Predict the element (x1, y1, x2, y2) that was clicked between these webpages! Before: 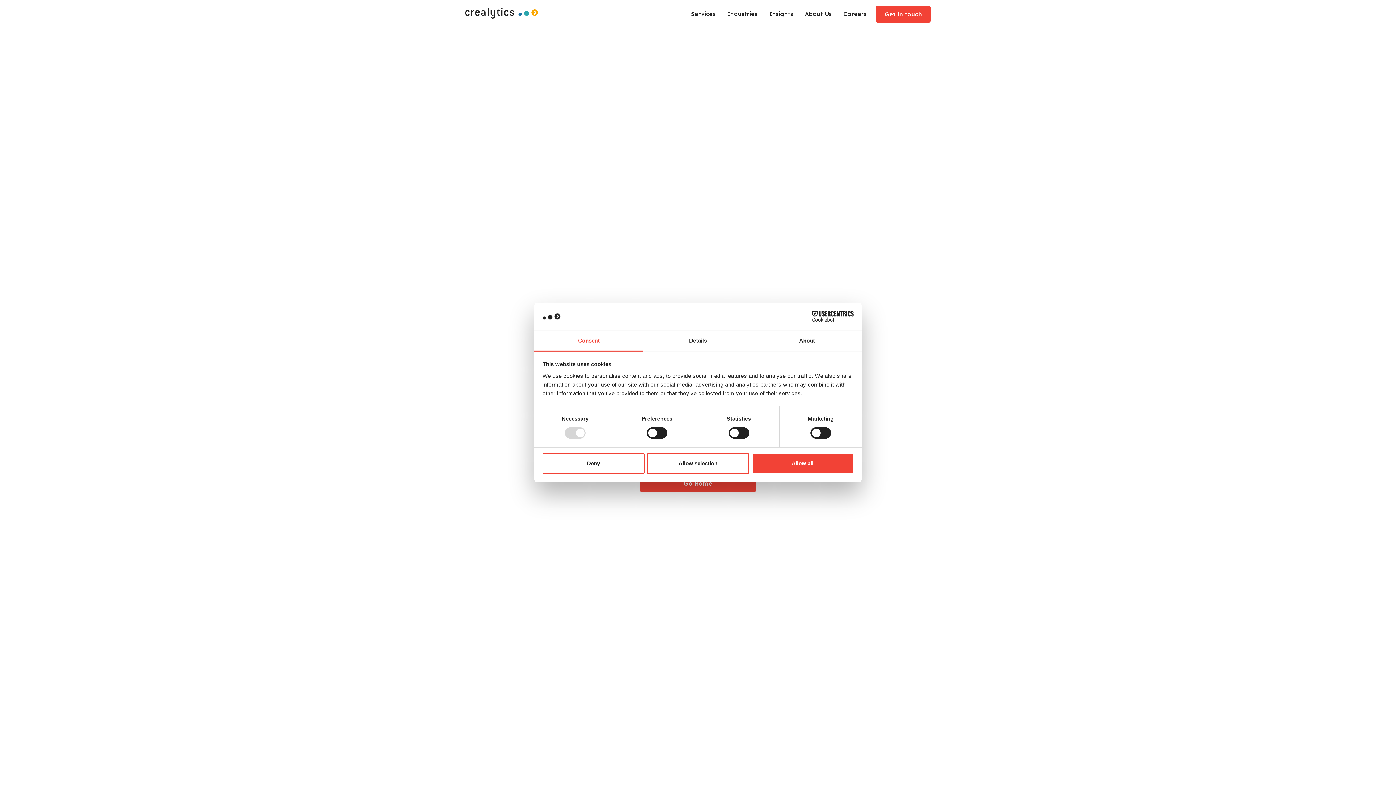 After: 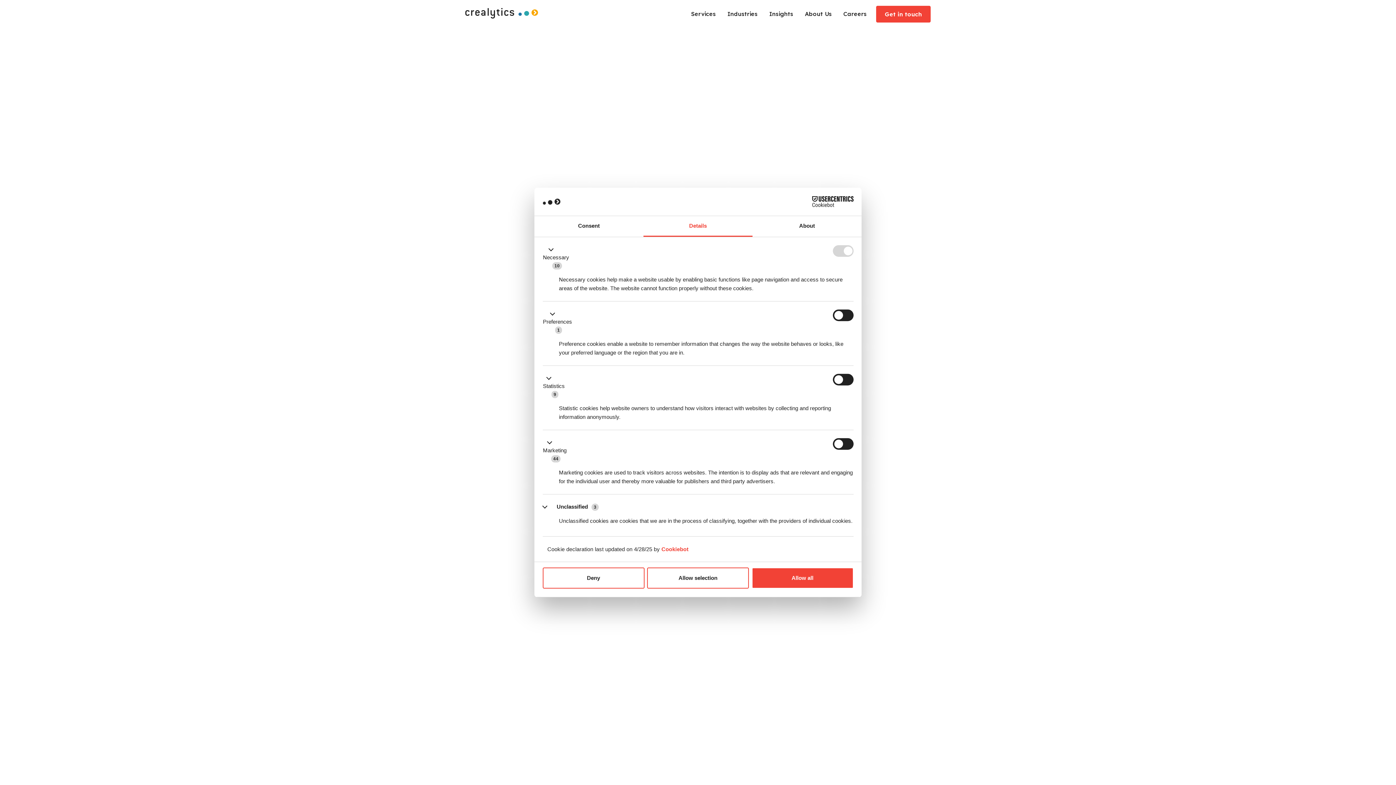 Action: bbox: (643, 331, 752, 351) label: Details